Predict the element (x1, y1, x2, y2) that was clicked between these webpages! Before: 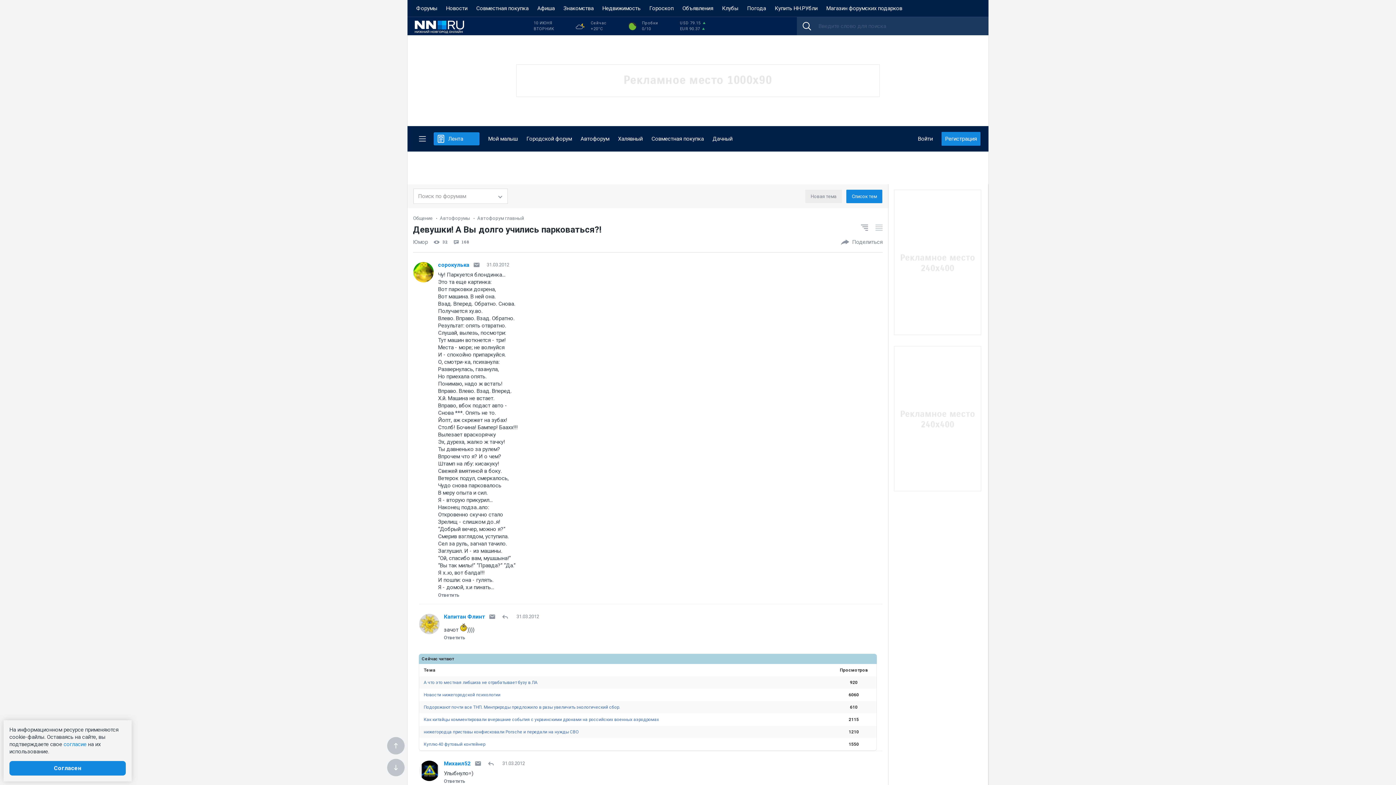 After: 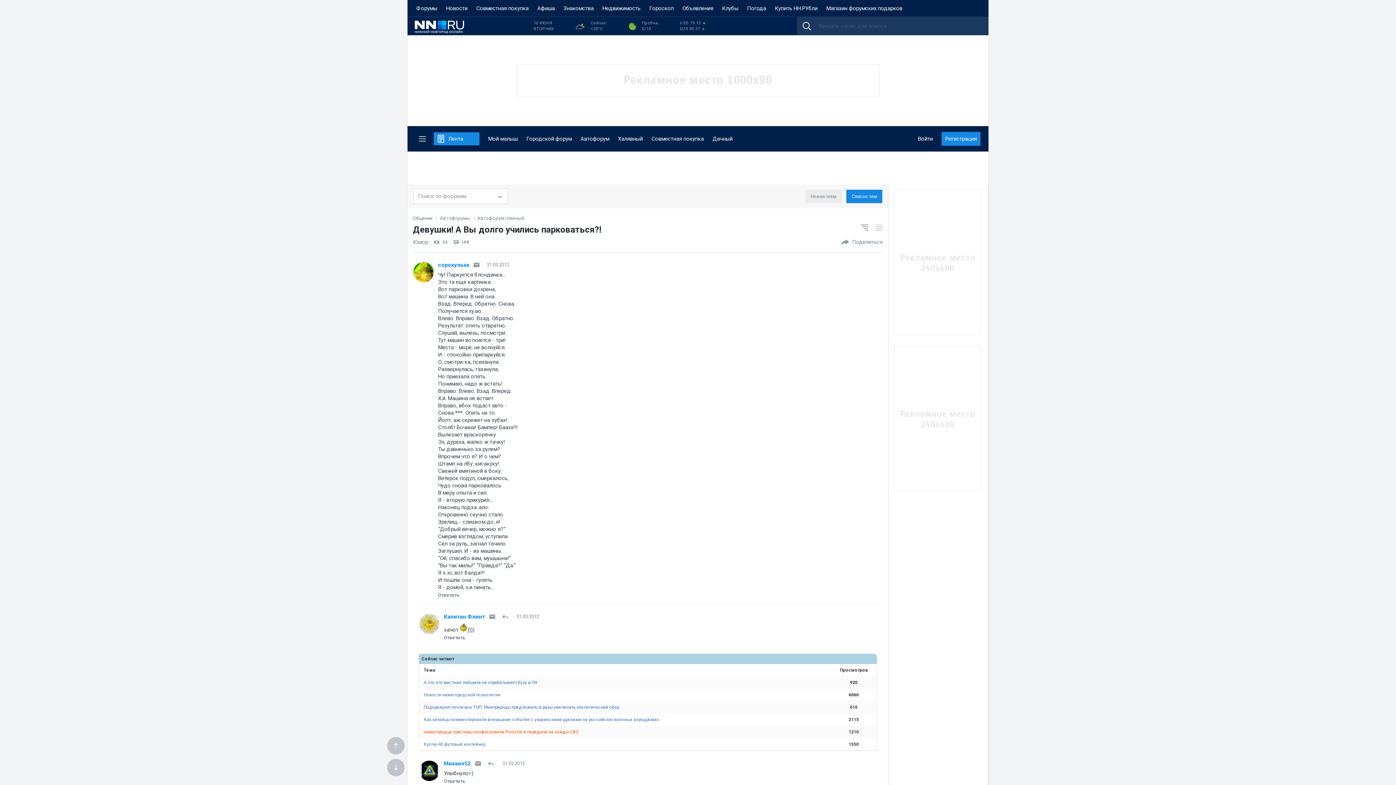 Action: bbox: (423, 729, 579, 734) label: нижегородца приставы конфисковали Porsche и передали на нужды СВО